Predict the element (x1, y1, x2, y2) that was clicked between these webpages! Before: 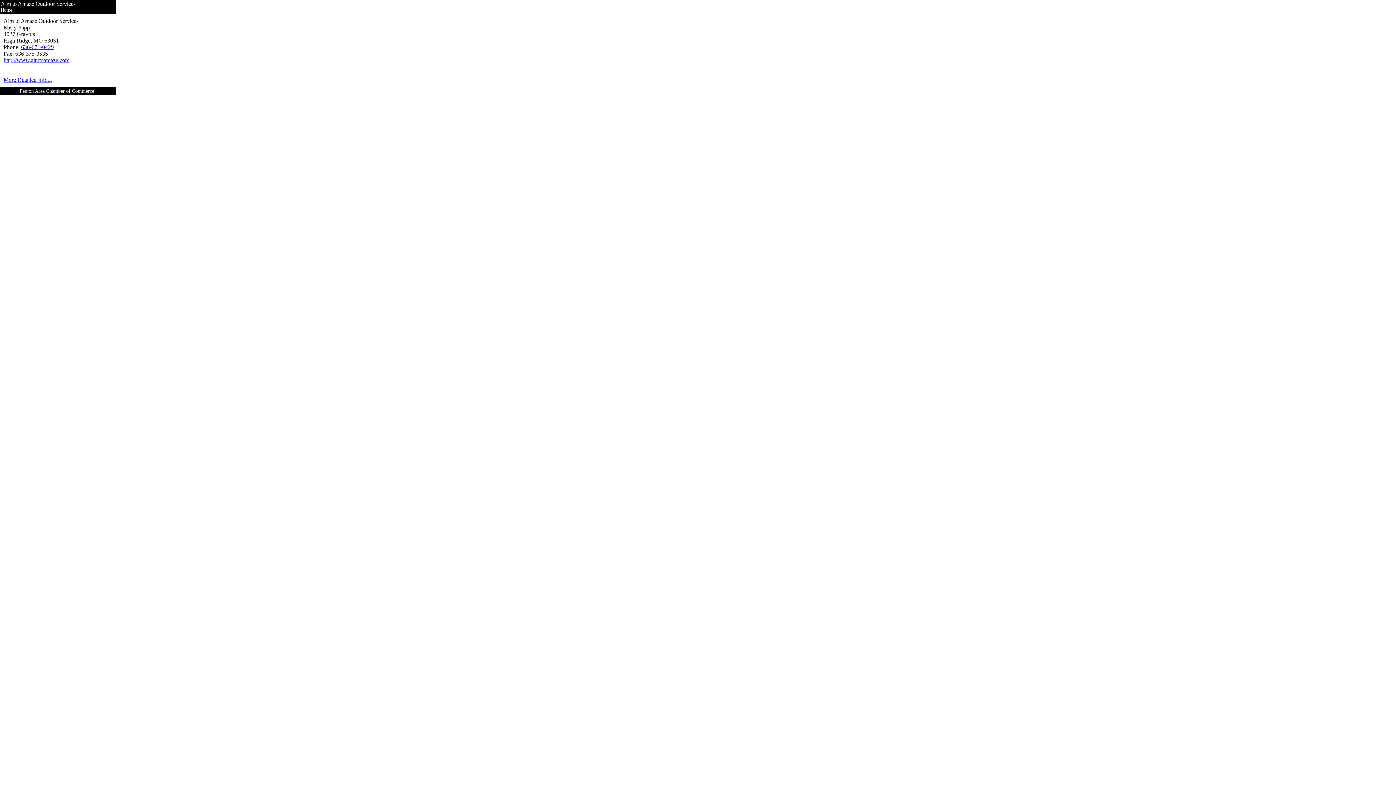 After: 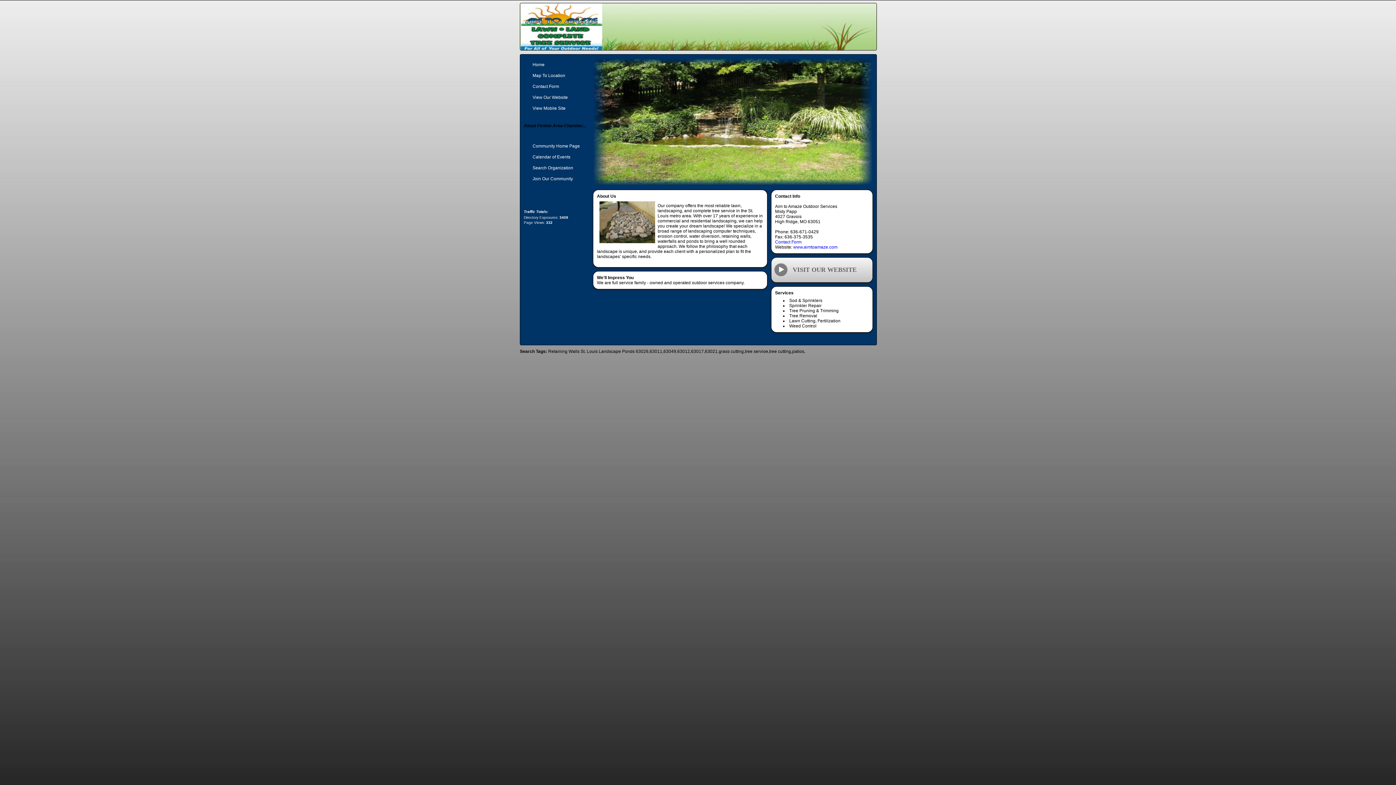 Action: bbox: (3, 76, 52, 82) label: More Detailed Info...